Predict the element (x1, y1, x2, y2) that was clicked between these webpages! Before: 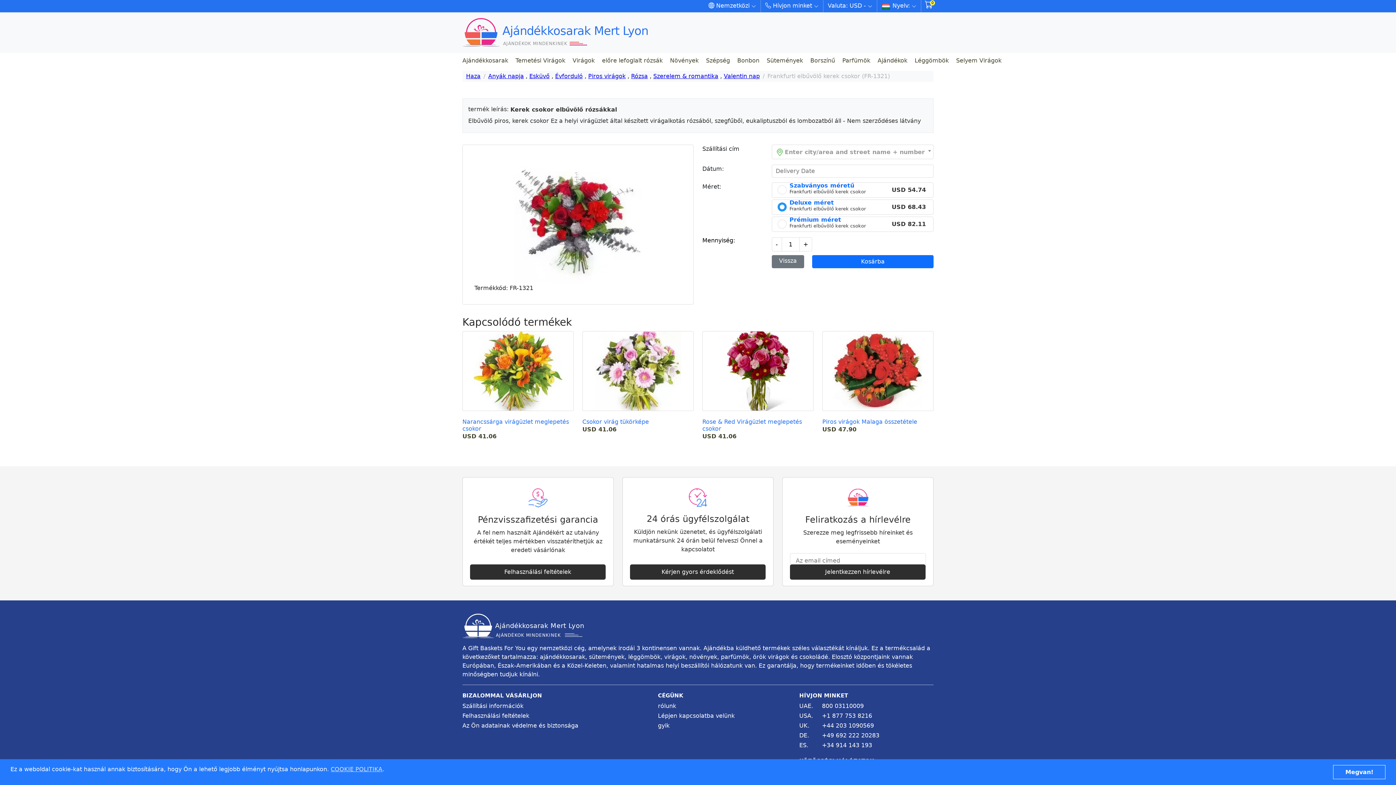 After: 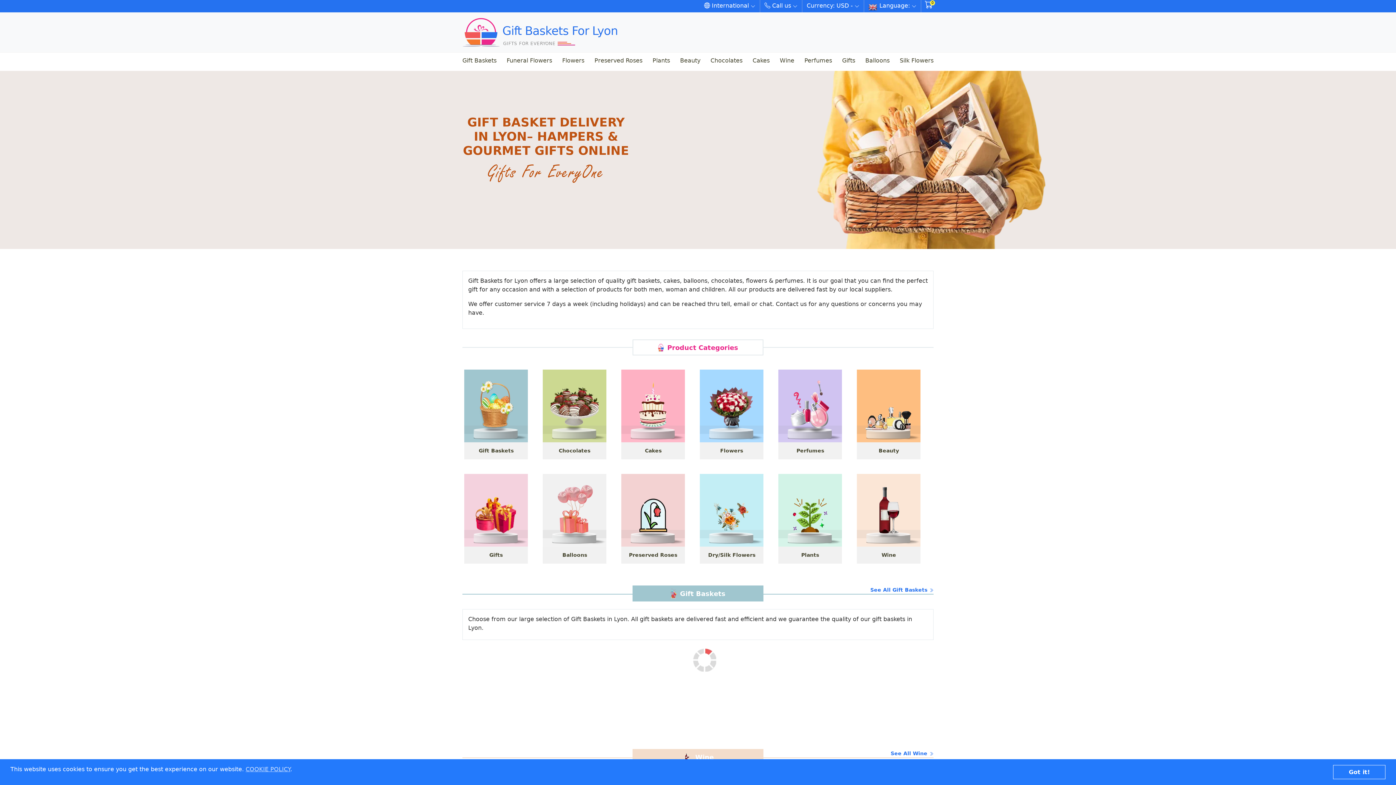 Action: label: Növények bbox: (666, 53, 702, 67)